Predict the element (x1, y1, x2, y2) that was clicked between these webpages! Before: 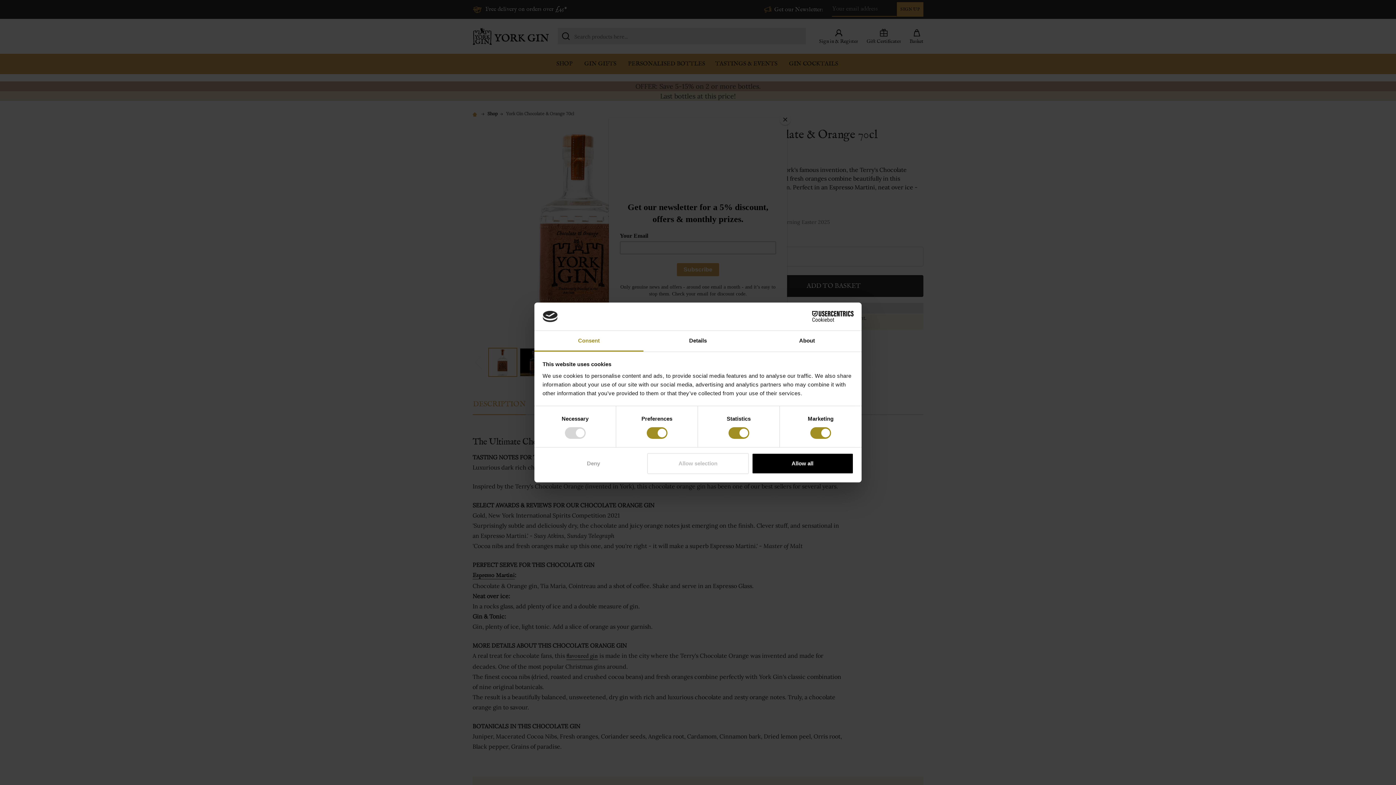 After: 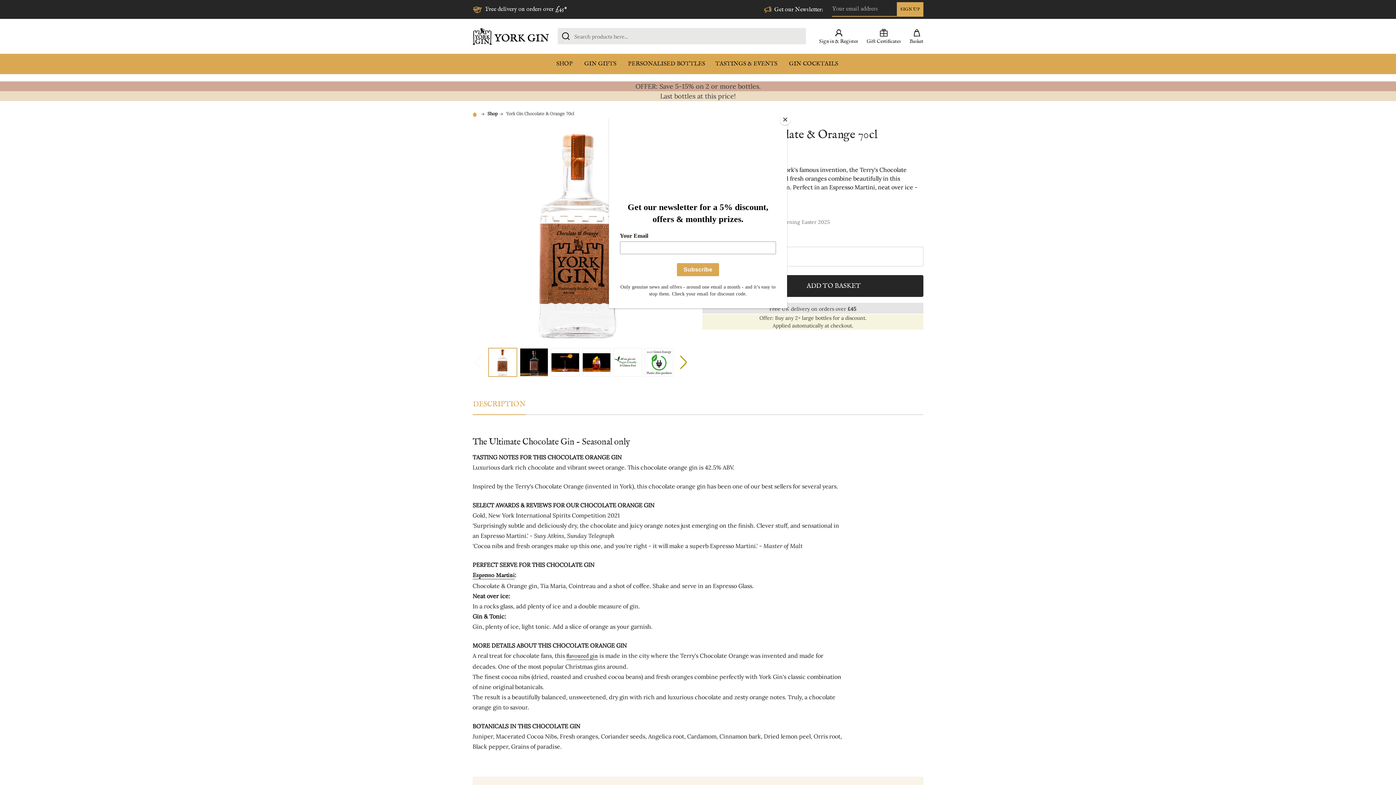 Action: label: Allow all bbox: (751, 453, 853, 474)